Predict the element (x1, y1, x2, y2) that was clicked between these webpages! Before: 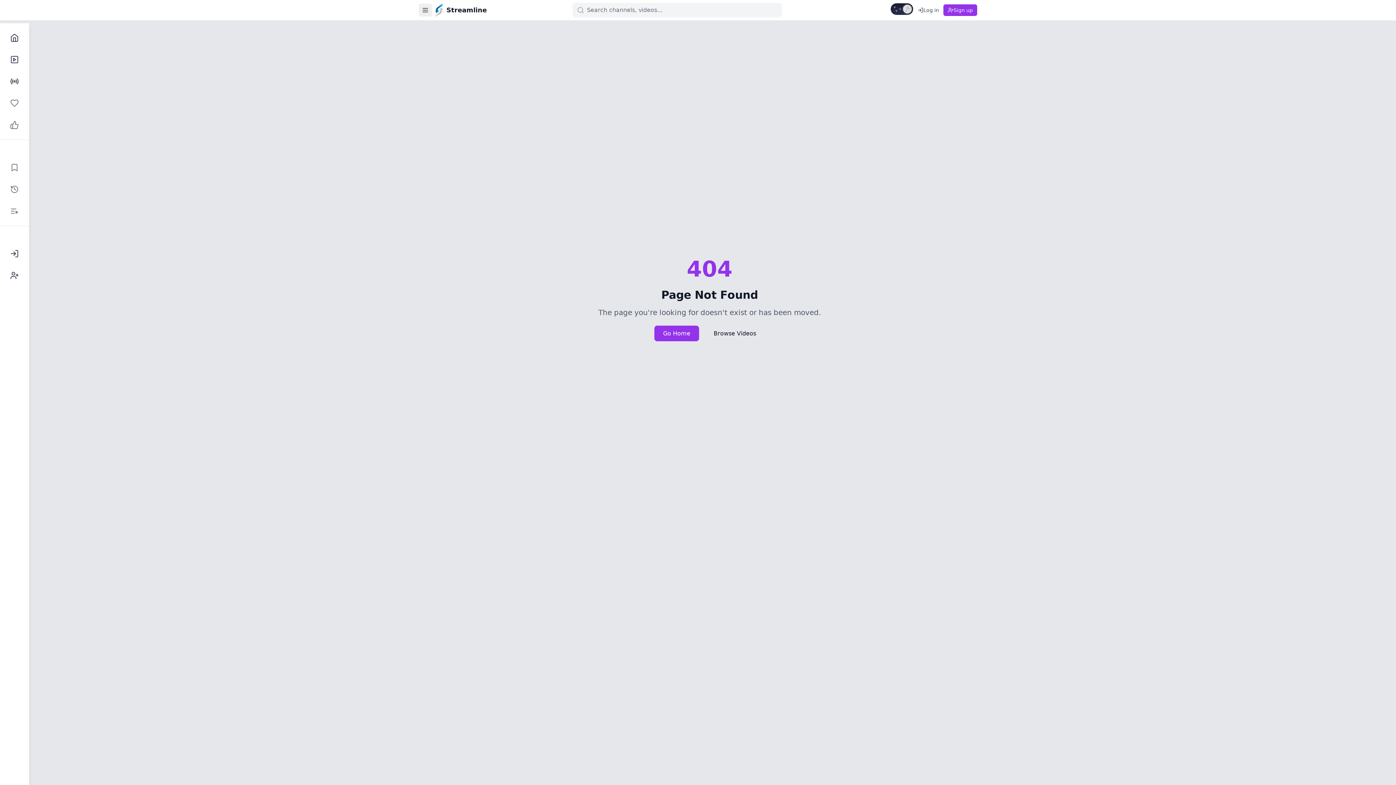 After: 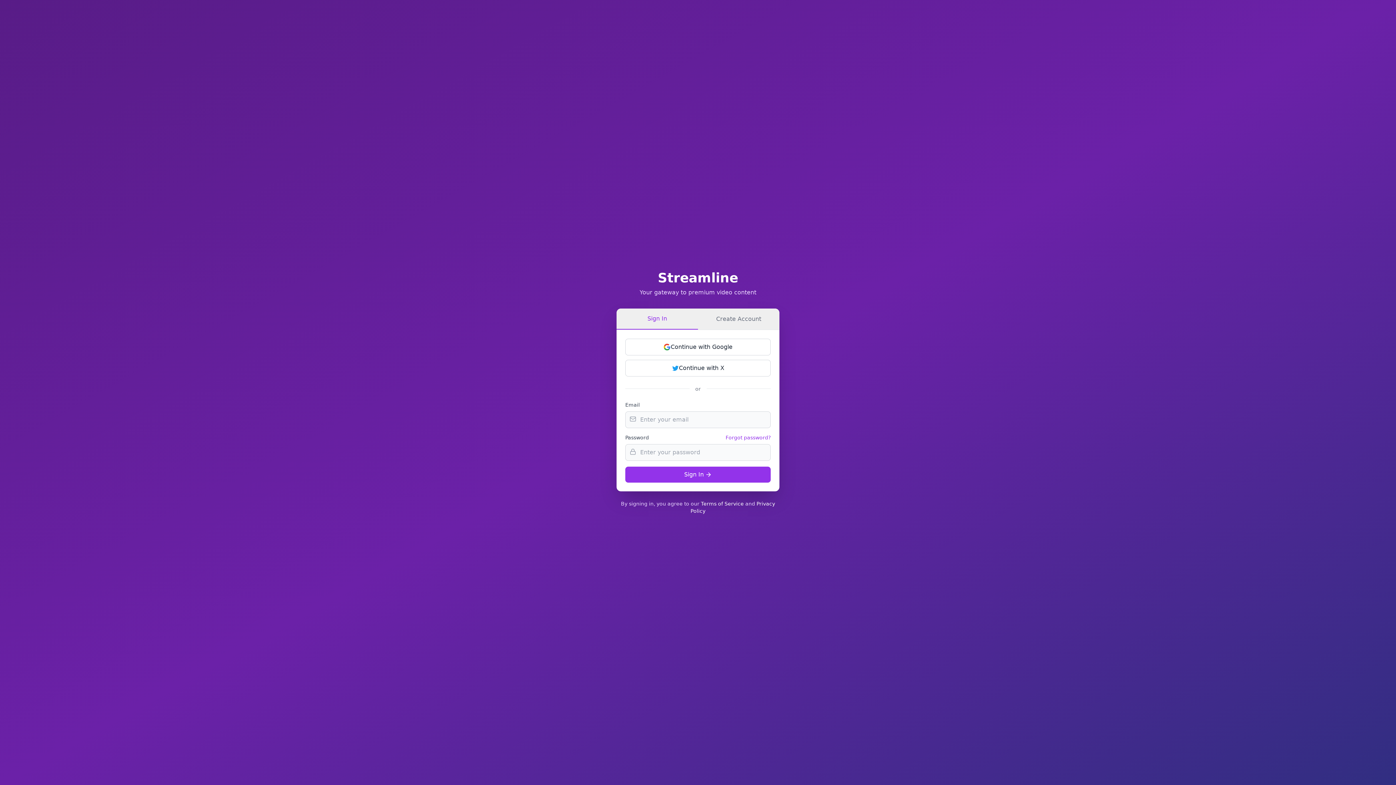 Action: bbox: (4, 114, 24, 135) label: Liked